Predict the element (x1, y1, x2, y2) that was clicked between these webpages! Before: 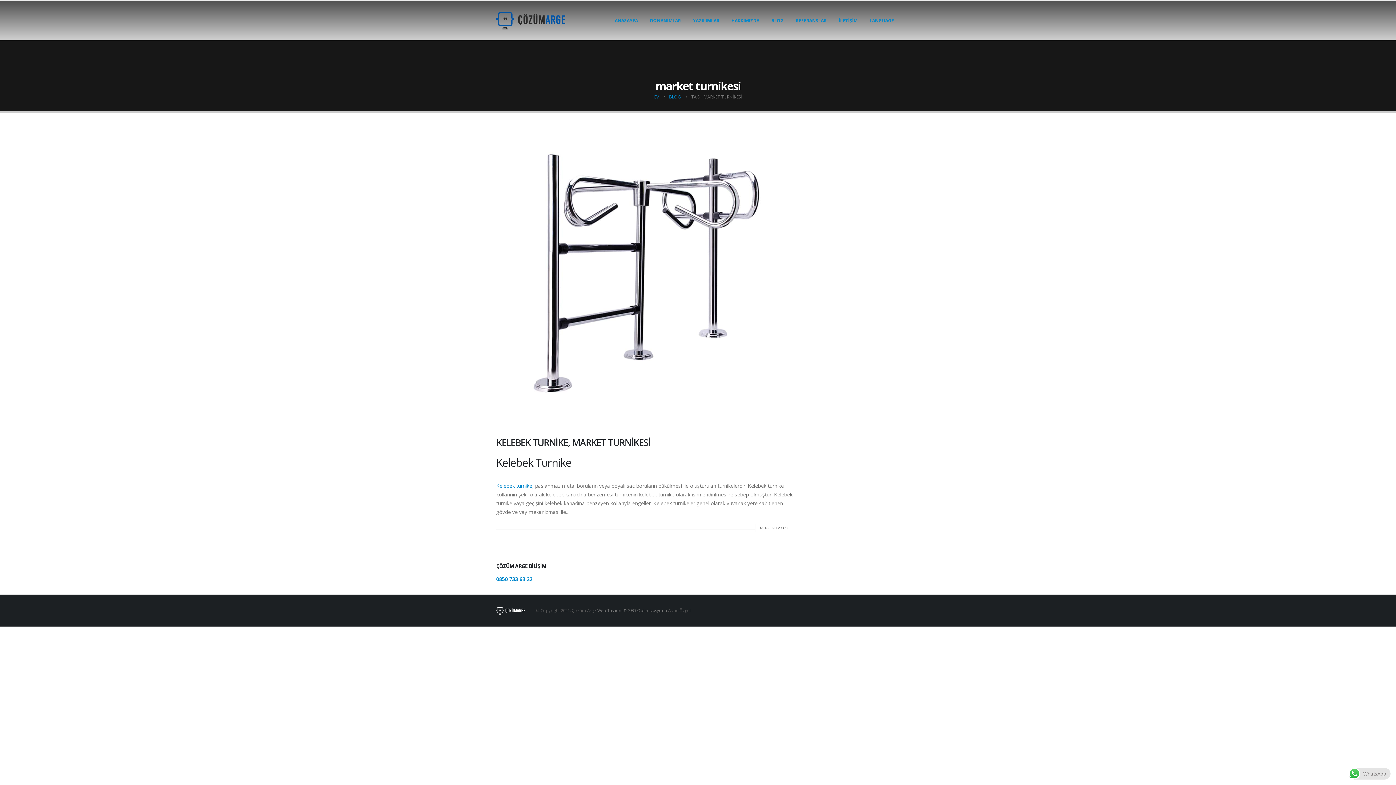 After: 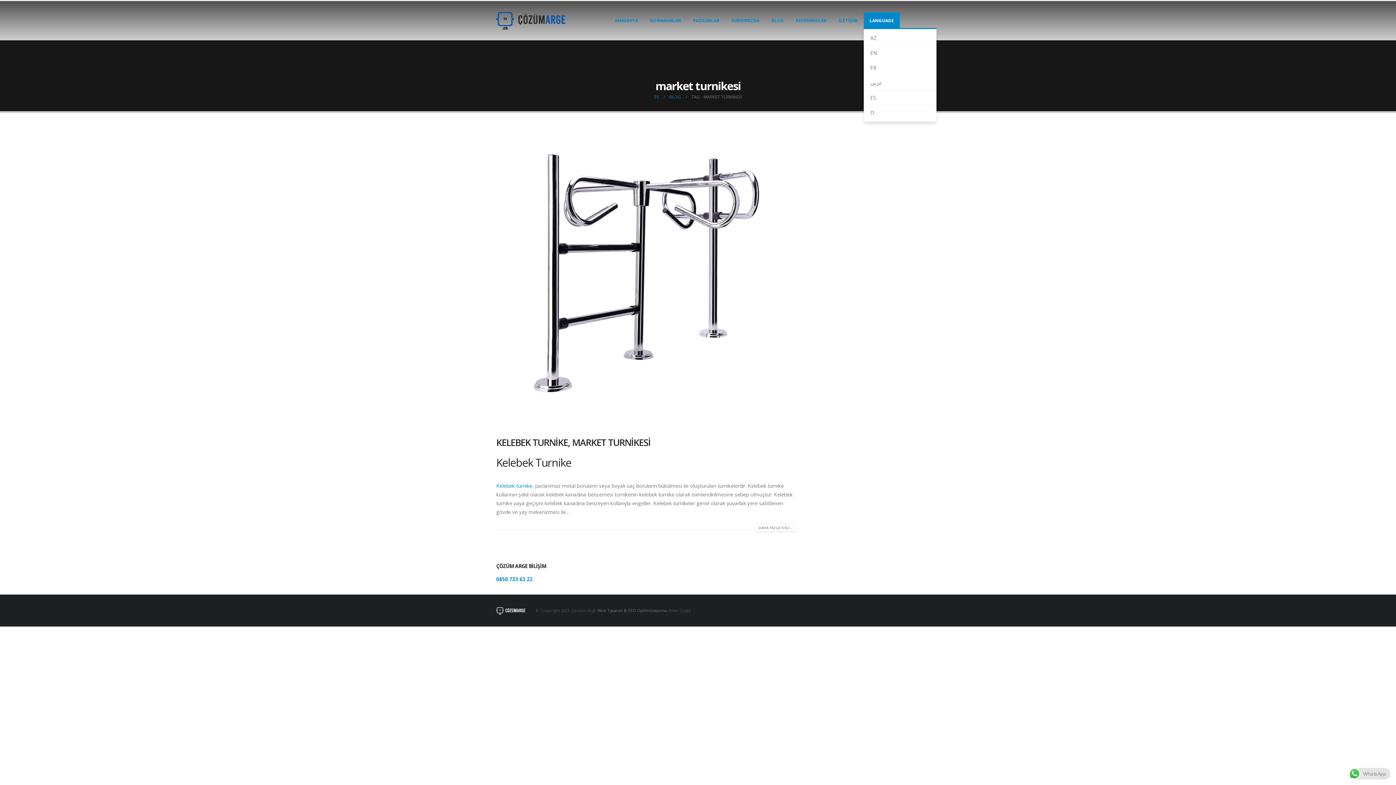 Action: label: LANGUAGE bbox: (864, 12, 900, 28)